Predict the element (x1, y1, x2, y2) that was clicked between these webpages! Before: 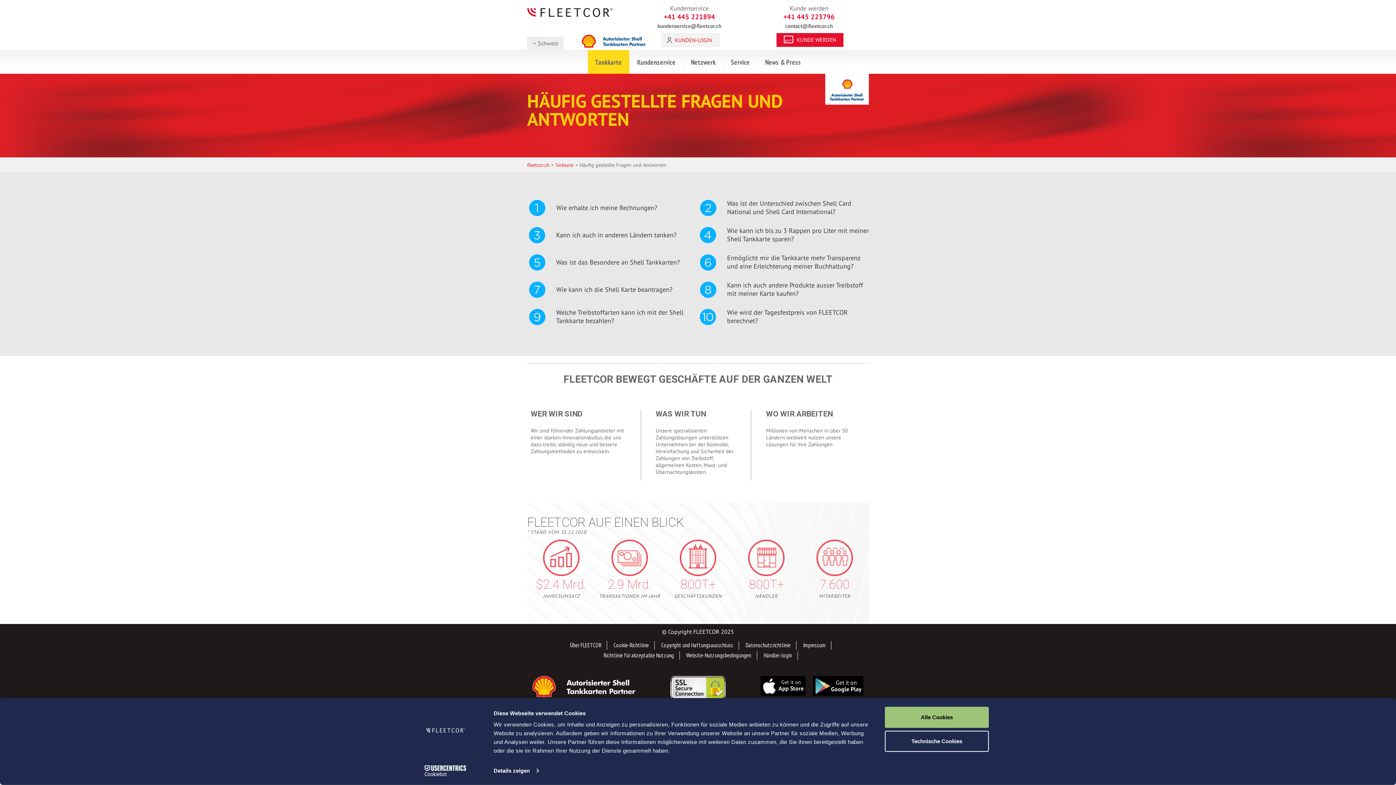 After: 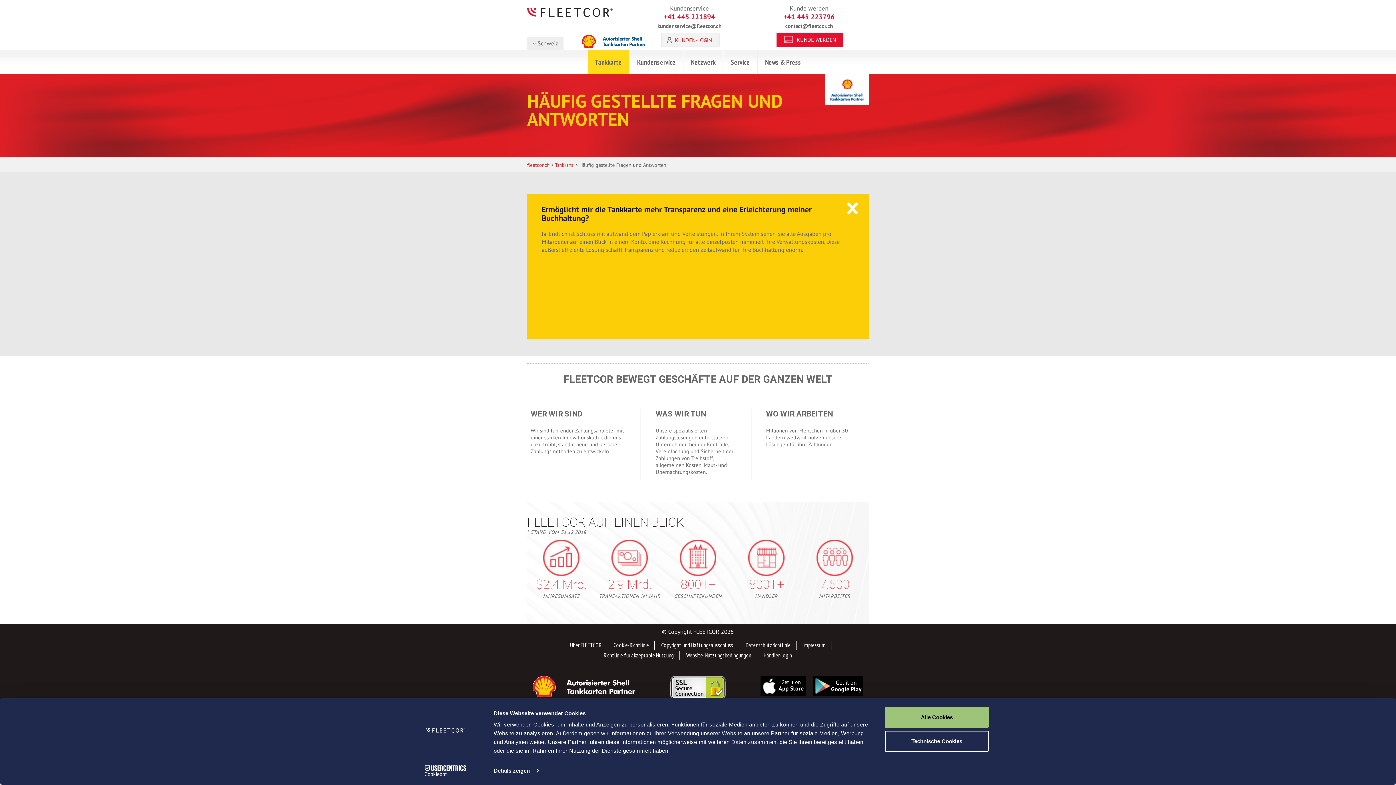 Action: label: Ermöglicht mir die Tankkarte mehr Transparenz und eine Erleichterung meiner Buchhaltung? bbox: (727, 253, 860, 270)